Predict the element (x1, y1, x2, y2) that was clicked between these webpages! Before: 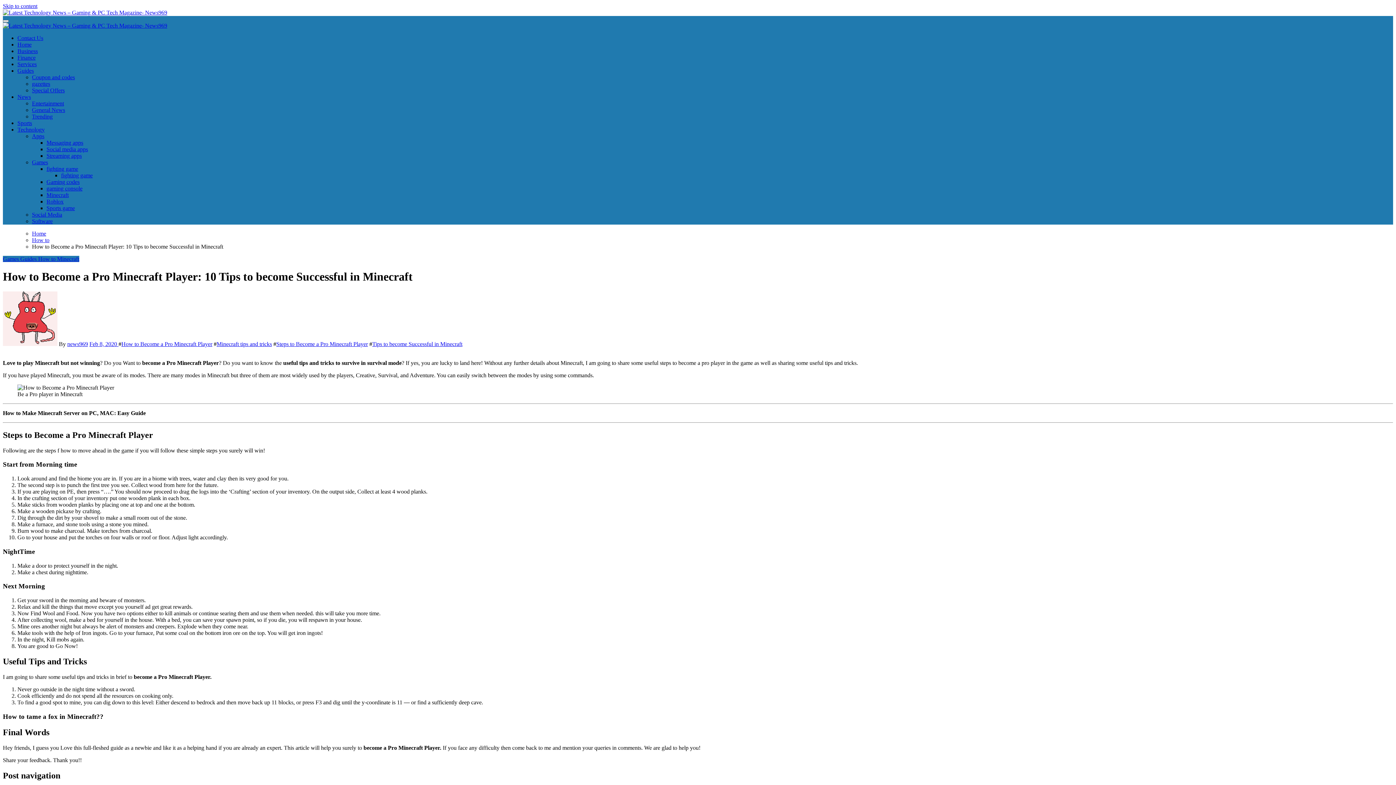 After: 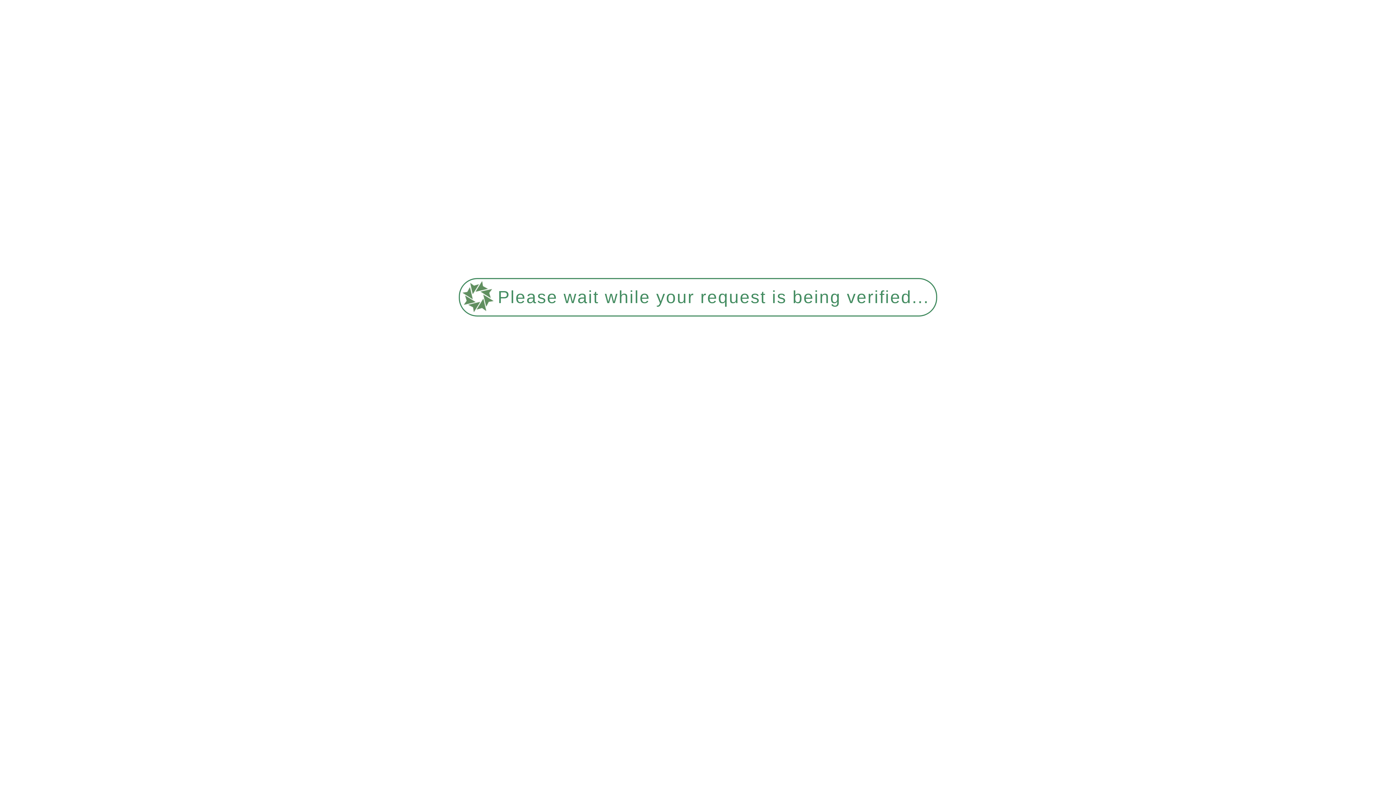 Action: bbox: (32, 237, 49, 243) label: How to